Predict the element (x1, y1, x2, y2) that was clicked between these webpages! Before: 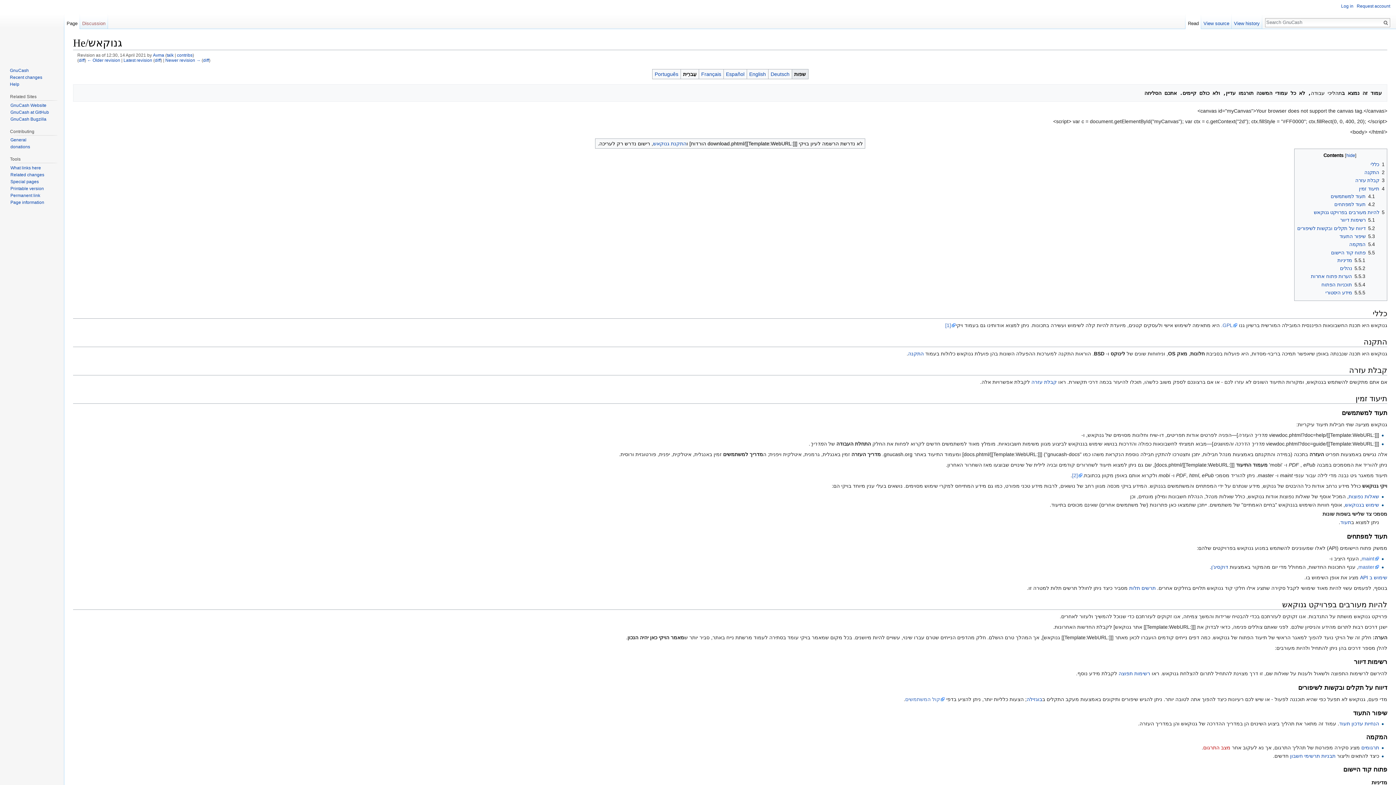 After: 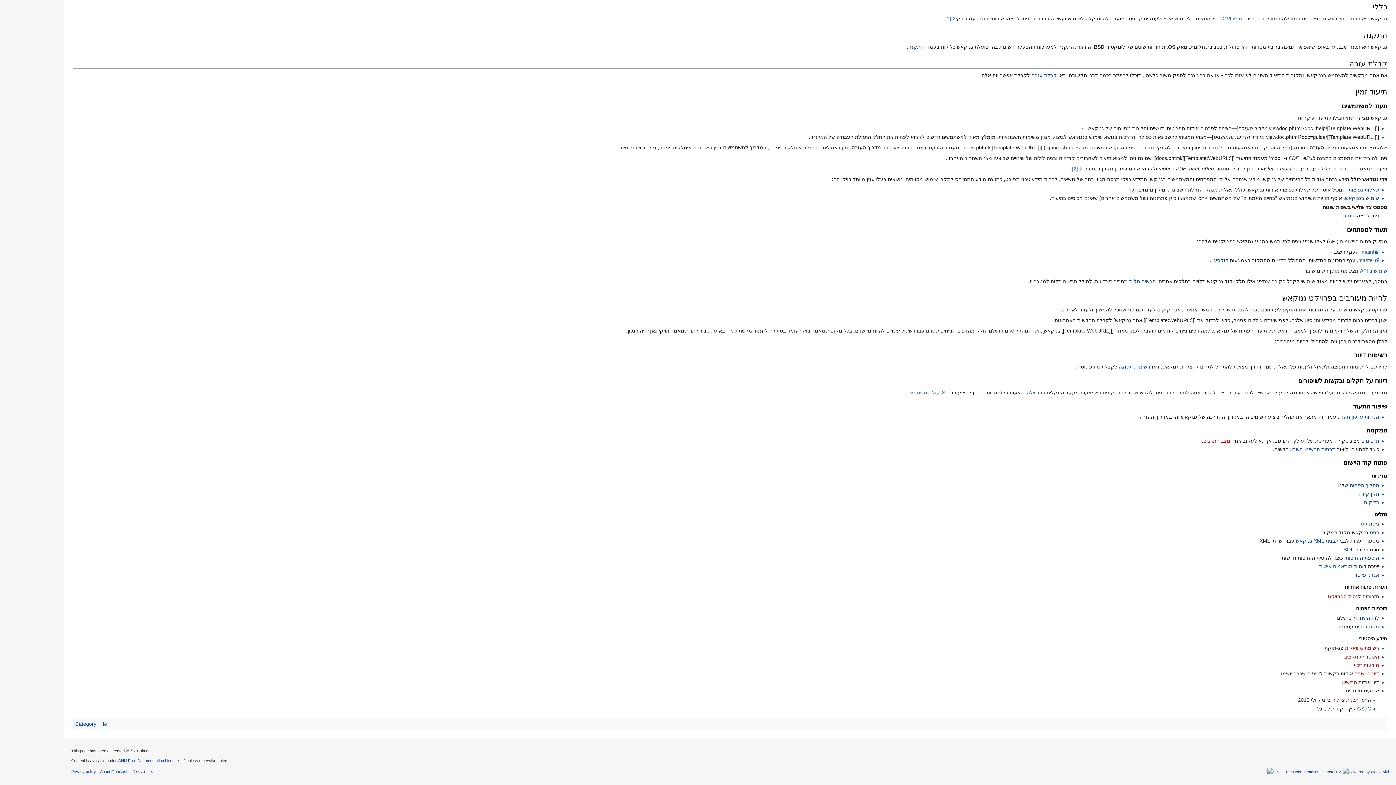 Action: label: 4	תיעוד זמין bbox: (1359, 186, 1384, 191)